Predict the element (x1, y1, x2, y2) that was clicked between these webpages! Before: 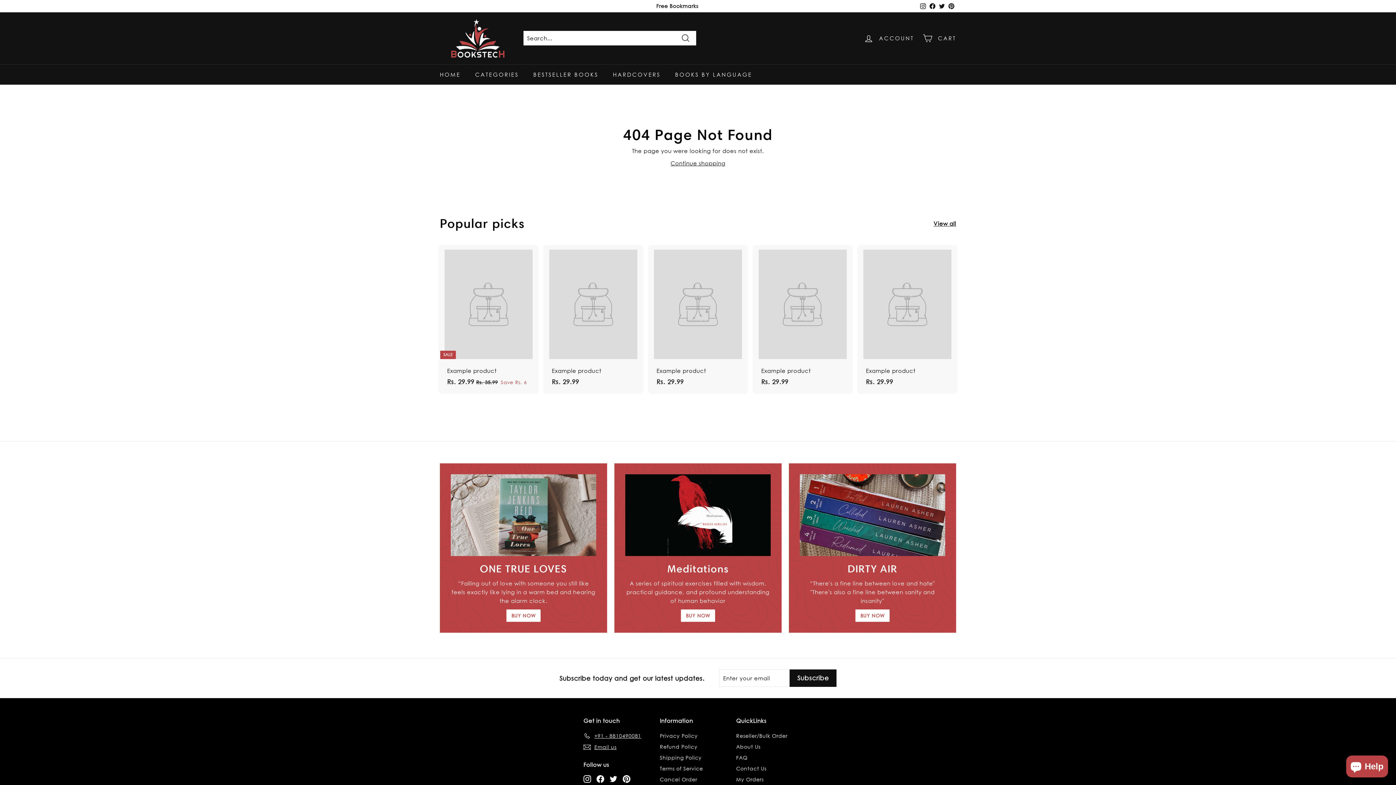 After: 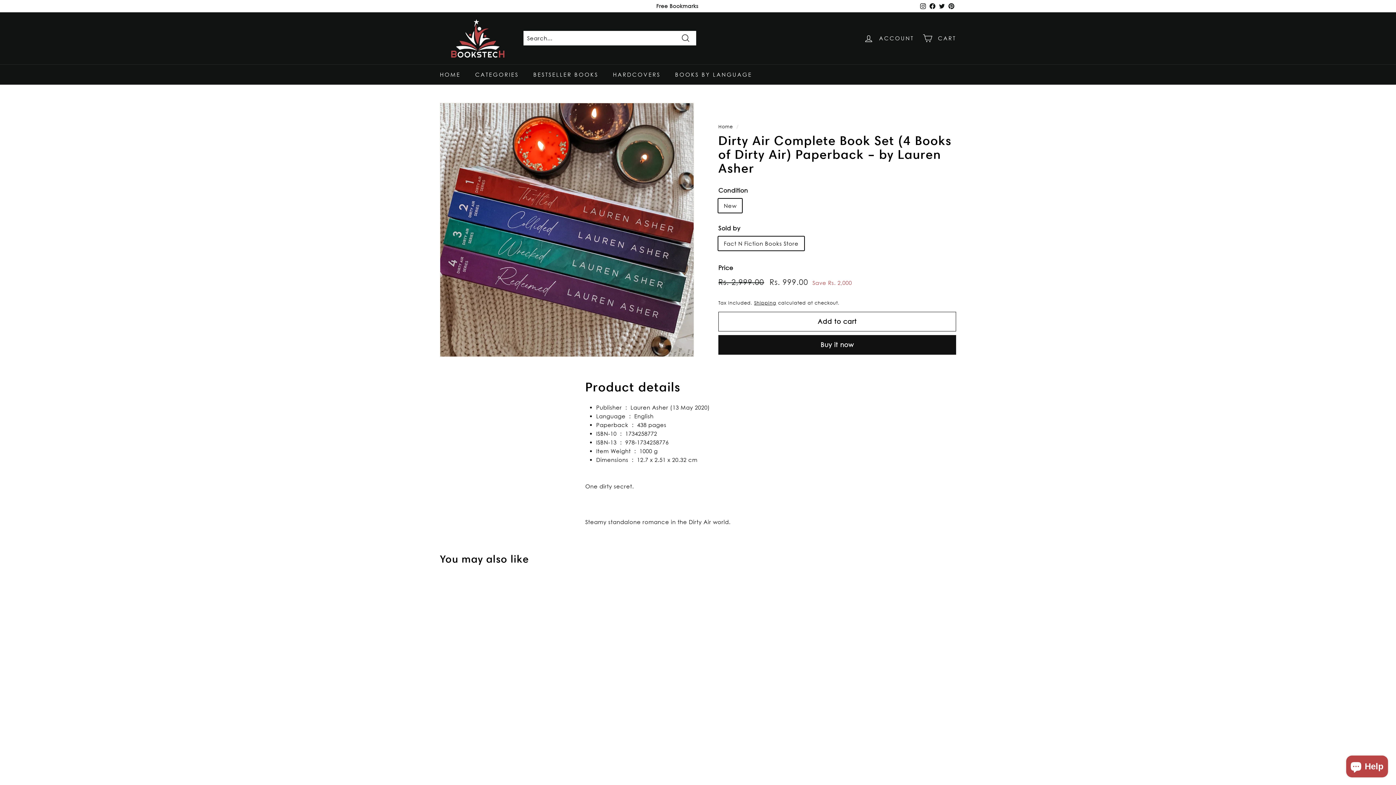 Action: label: DIRTY AIR bbox: (799, 474, 945, 556)